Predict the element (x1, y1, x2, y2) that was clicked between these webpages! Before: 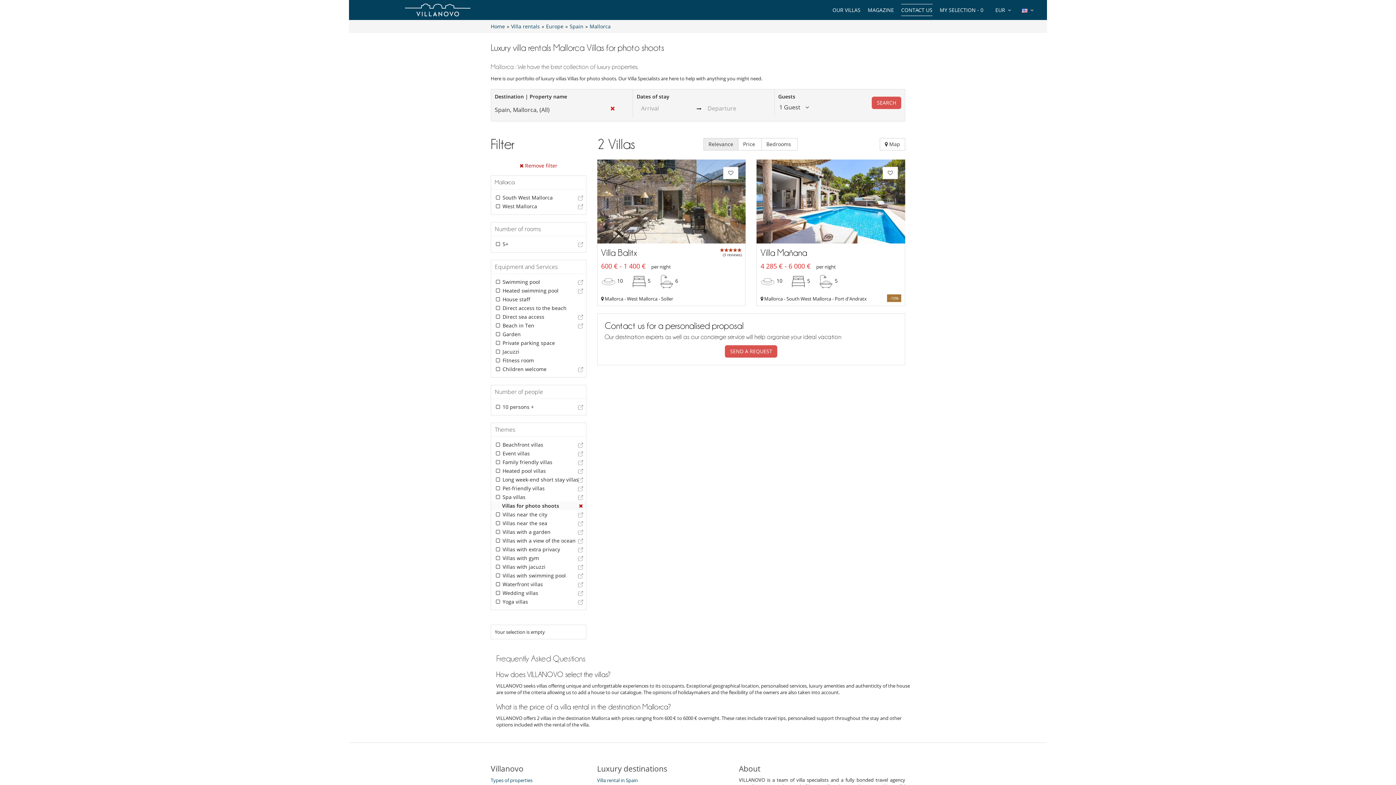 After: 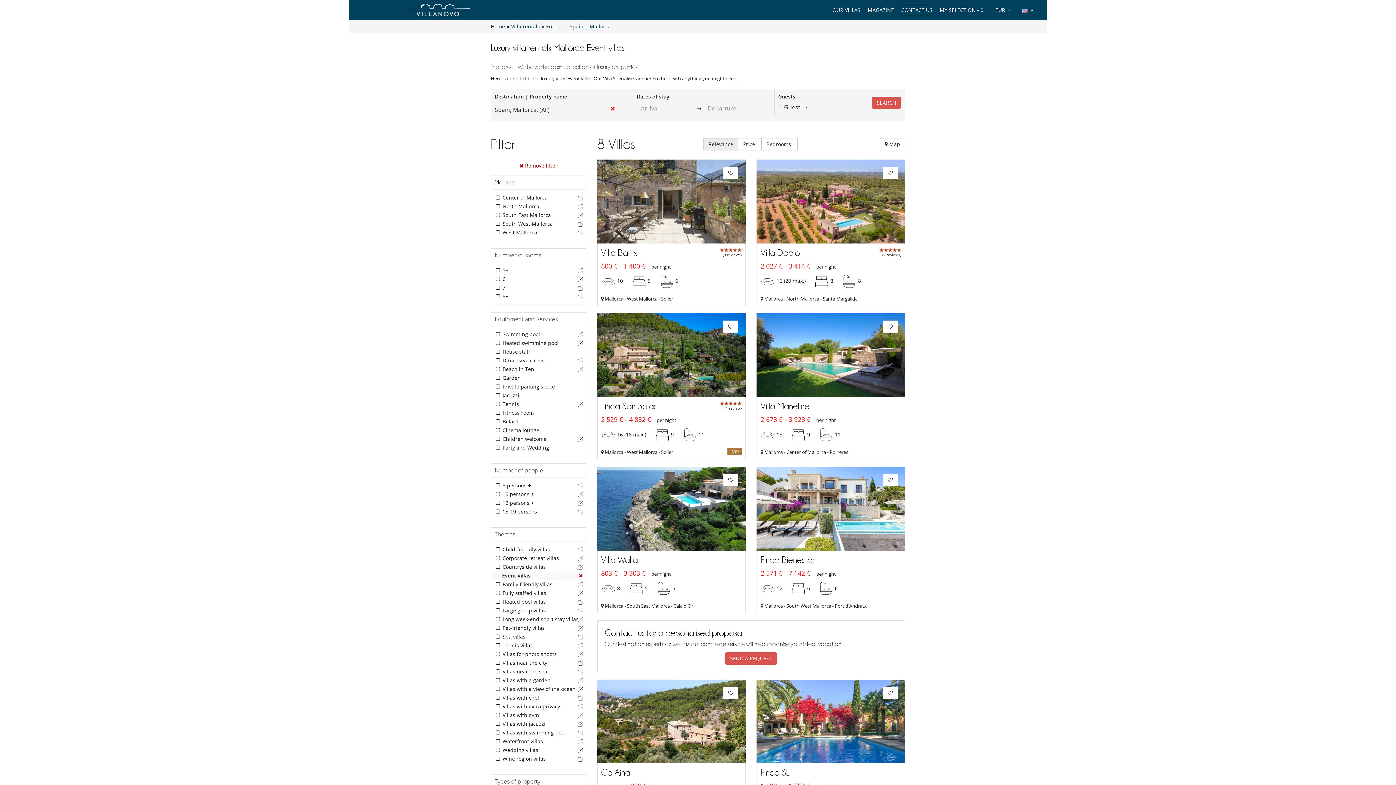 Action: bbox: (576, 450, 584, 457)